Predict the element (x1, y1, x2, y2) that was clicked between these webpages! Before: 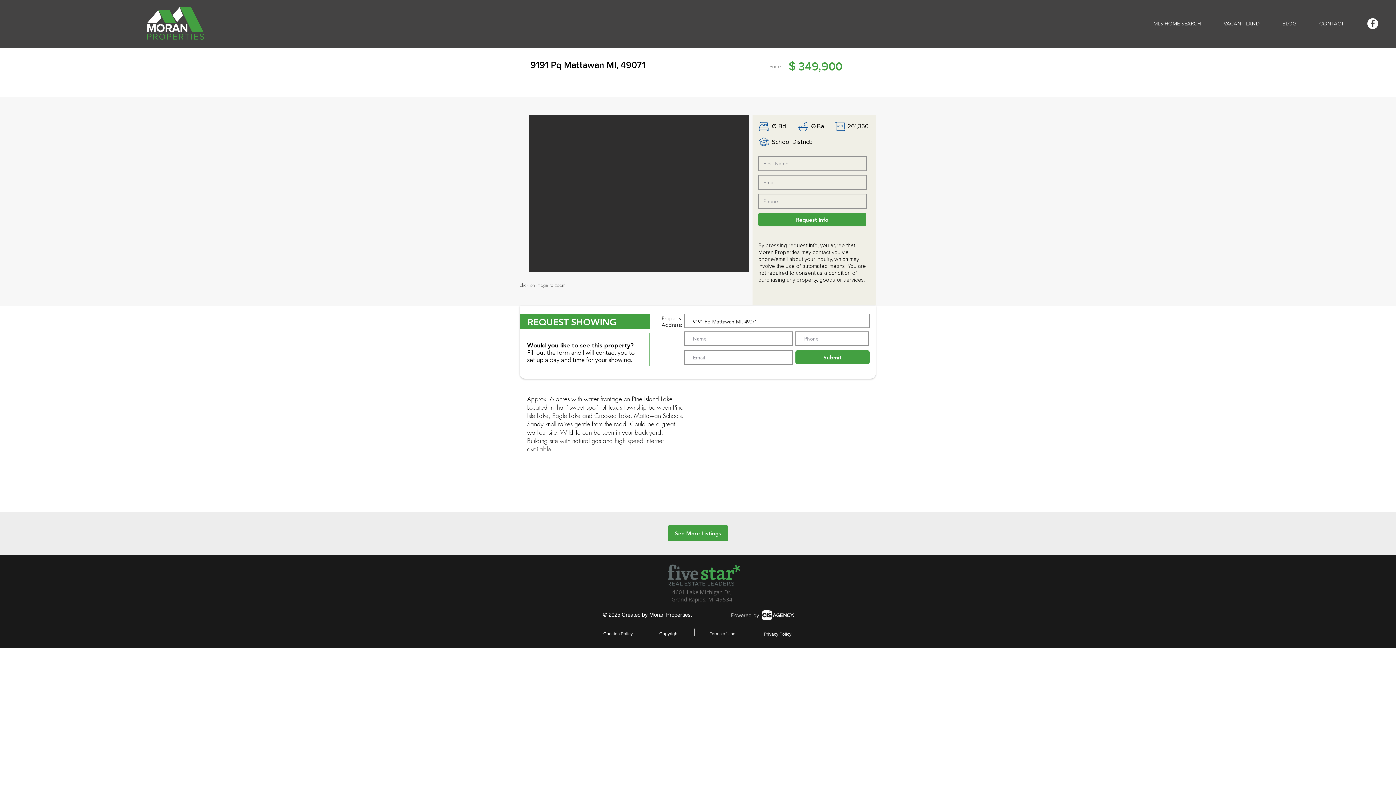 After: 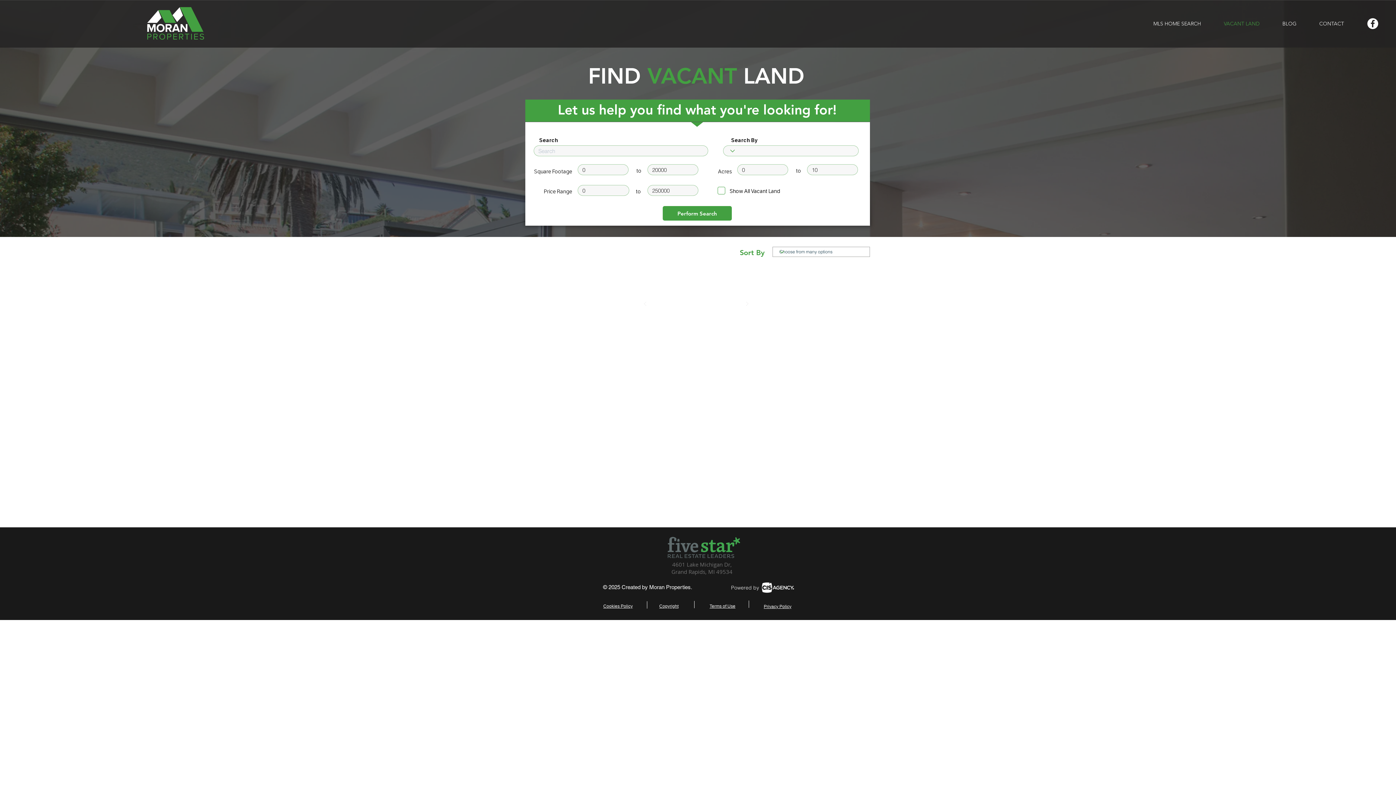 Action: bbox: (1212, 14, 1271, 32) label: VACANT LAND